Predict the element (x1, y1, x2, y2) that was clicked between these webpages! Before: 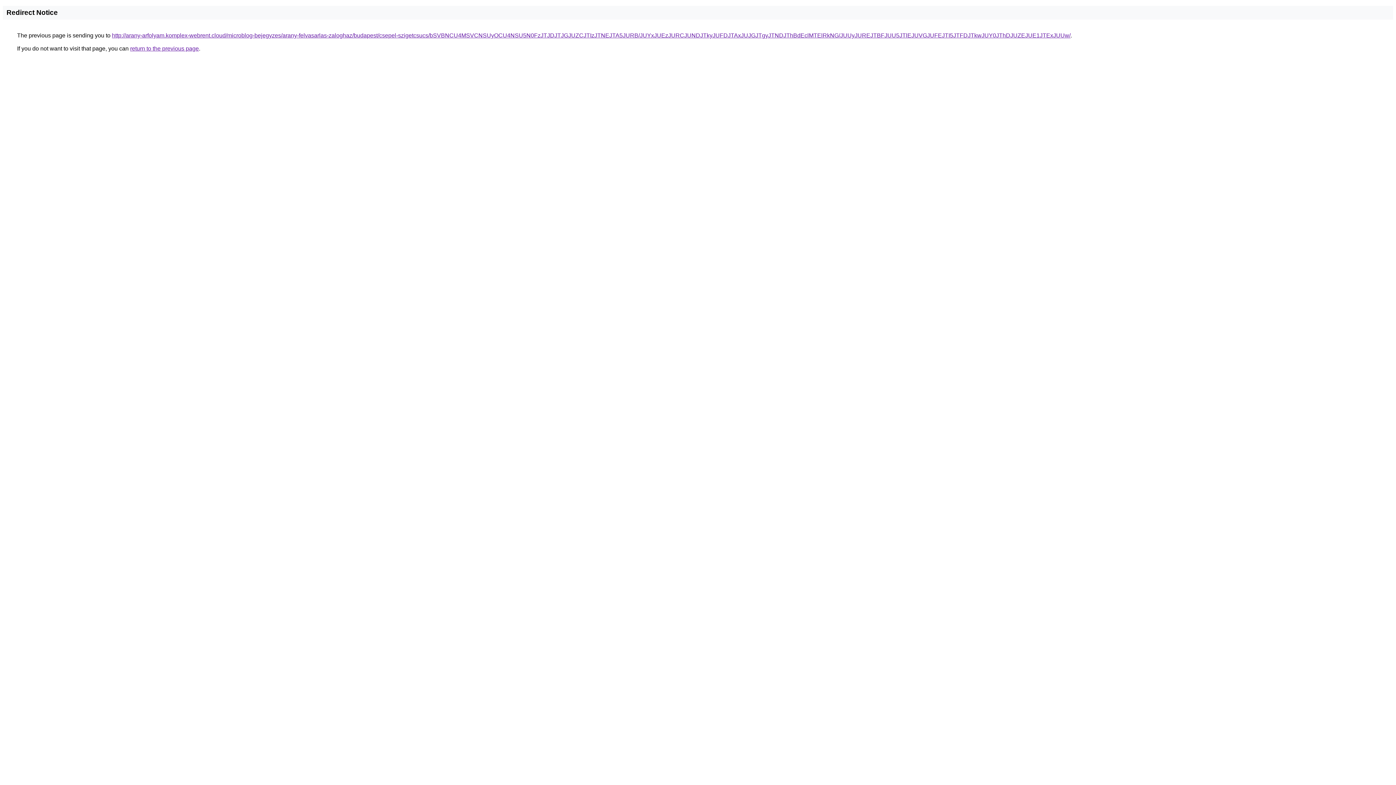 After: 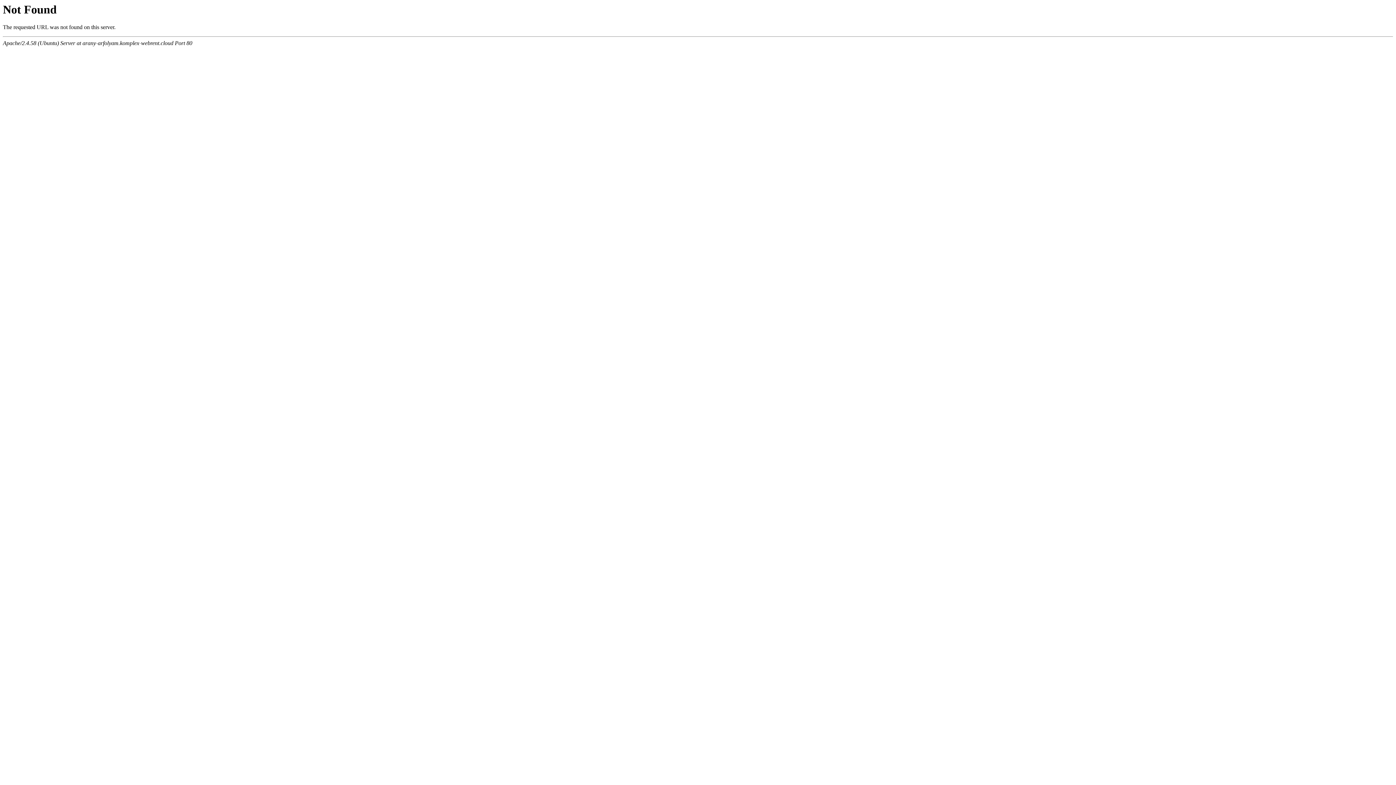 Action: label: http://arany-arfolyam.komplex-webrent.cloud/microblog-bejegyzes/arany-felvasarlas-zaloghaz/budapest/csepel-szigetcsucs/bSVBNCU4MSVCNSUyOCU4NSU5N0FzJTJDJTJGJUZCJTIzJTNEJTA5JURB/JUYxJUEzJURCJUNDJTkyJUFDJTAxJUJGJTgyJTNDJThBdEclMTElRkNG/JUUyJUREJTBFJUU5JTlEJUVGJUFEJTI5JTFDJTkwJUY0JThDJUZEJUE1JTExJUUw/ bbox: (112, 32, 1070, 38)